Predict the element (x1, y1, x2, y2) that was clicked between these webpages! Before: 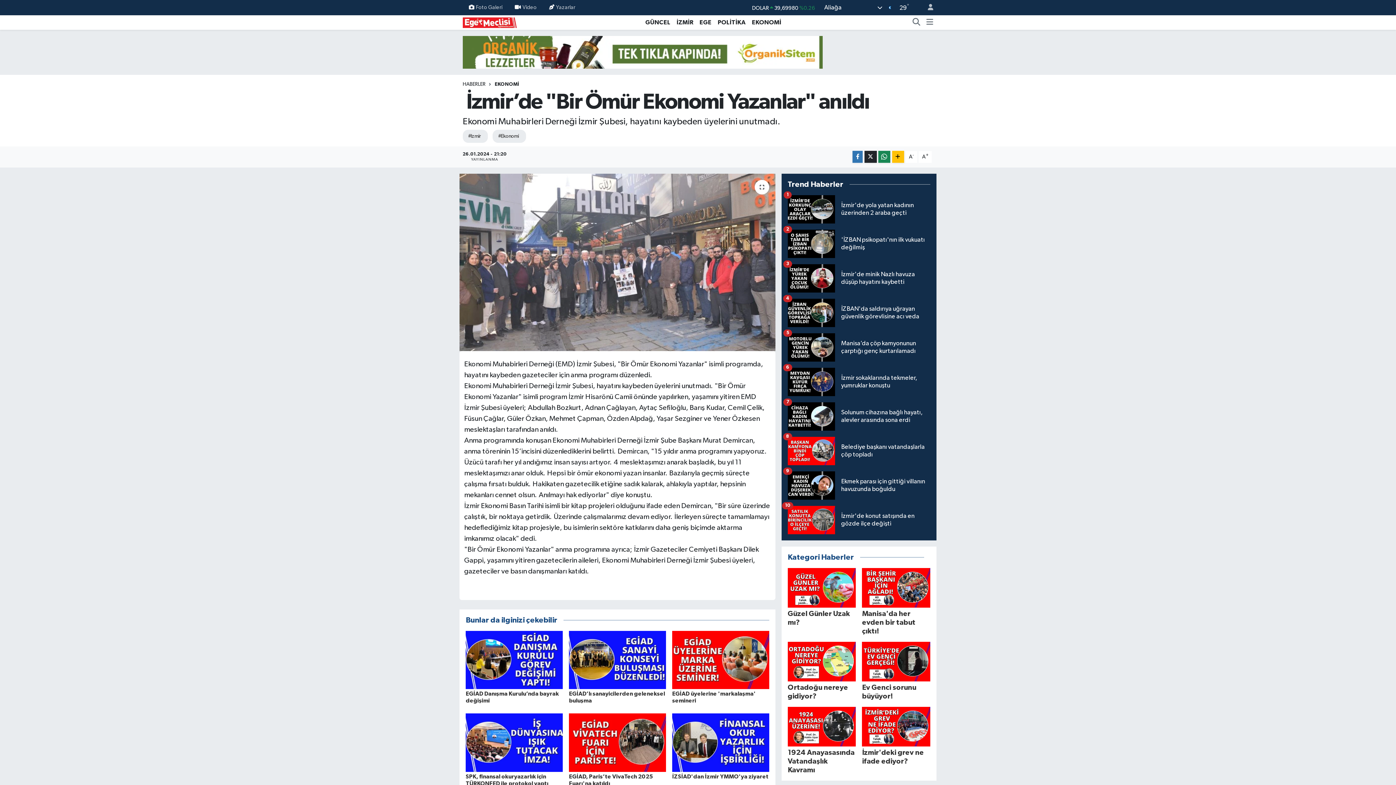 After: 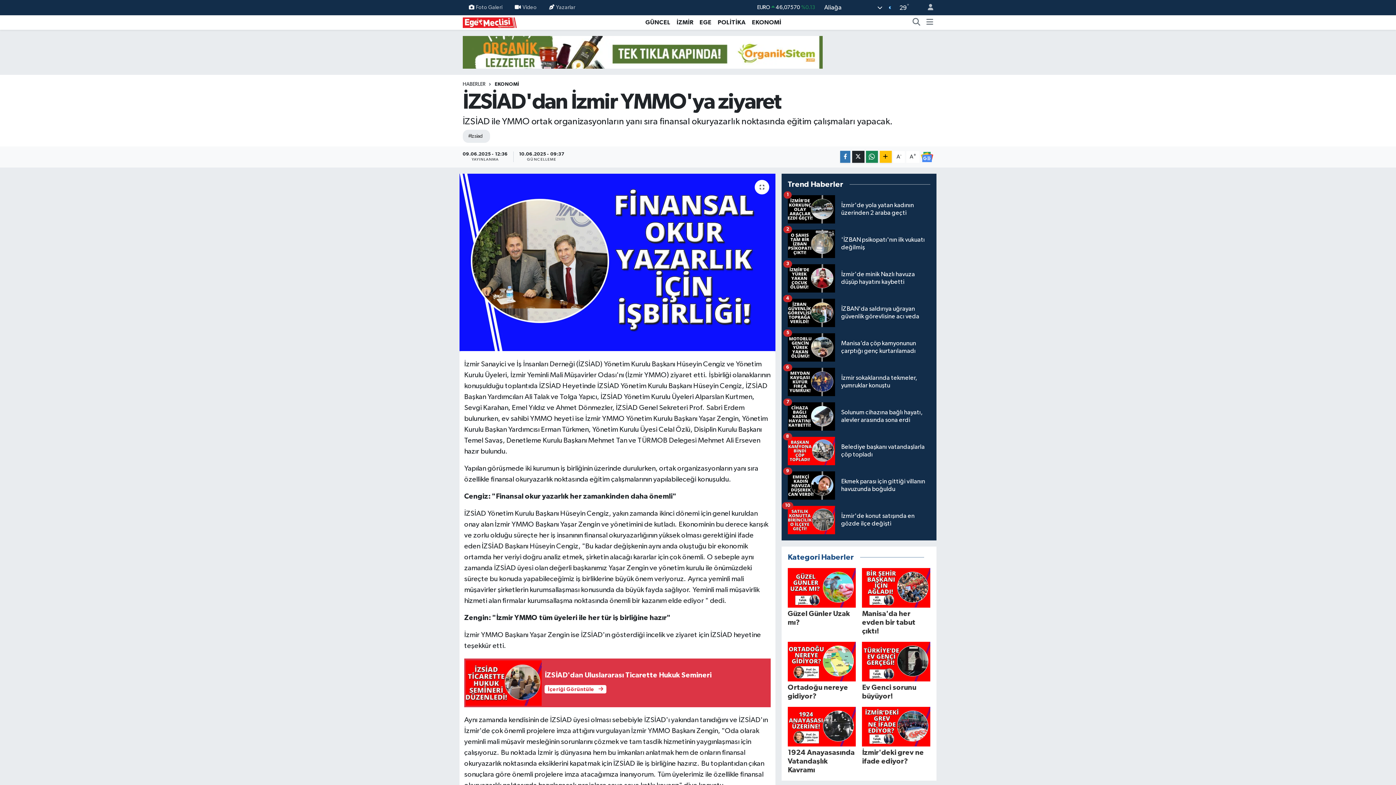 Action: bbox: (672, 774, 768, 779) label: İZSİAD'dan İzmir YMMO'ya ziyaret